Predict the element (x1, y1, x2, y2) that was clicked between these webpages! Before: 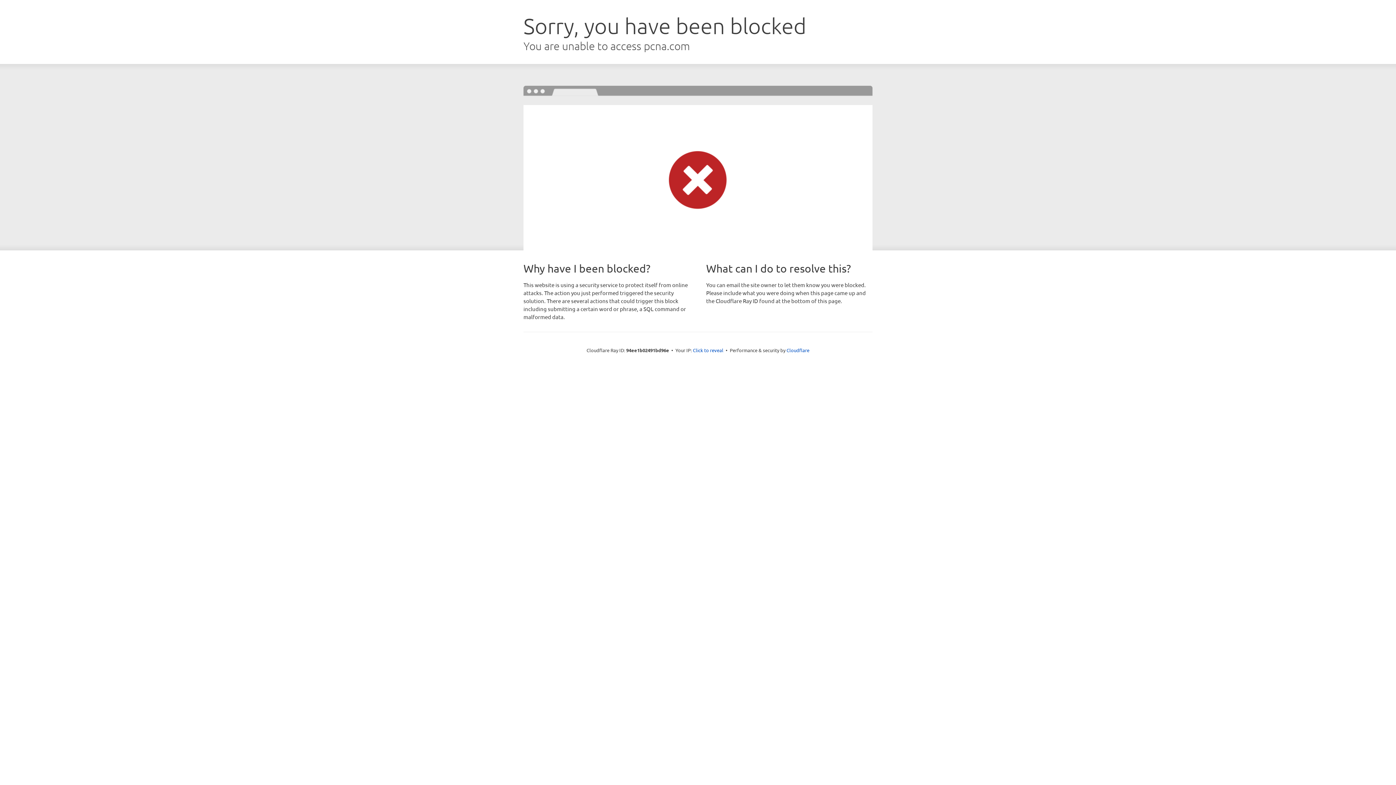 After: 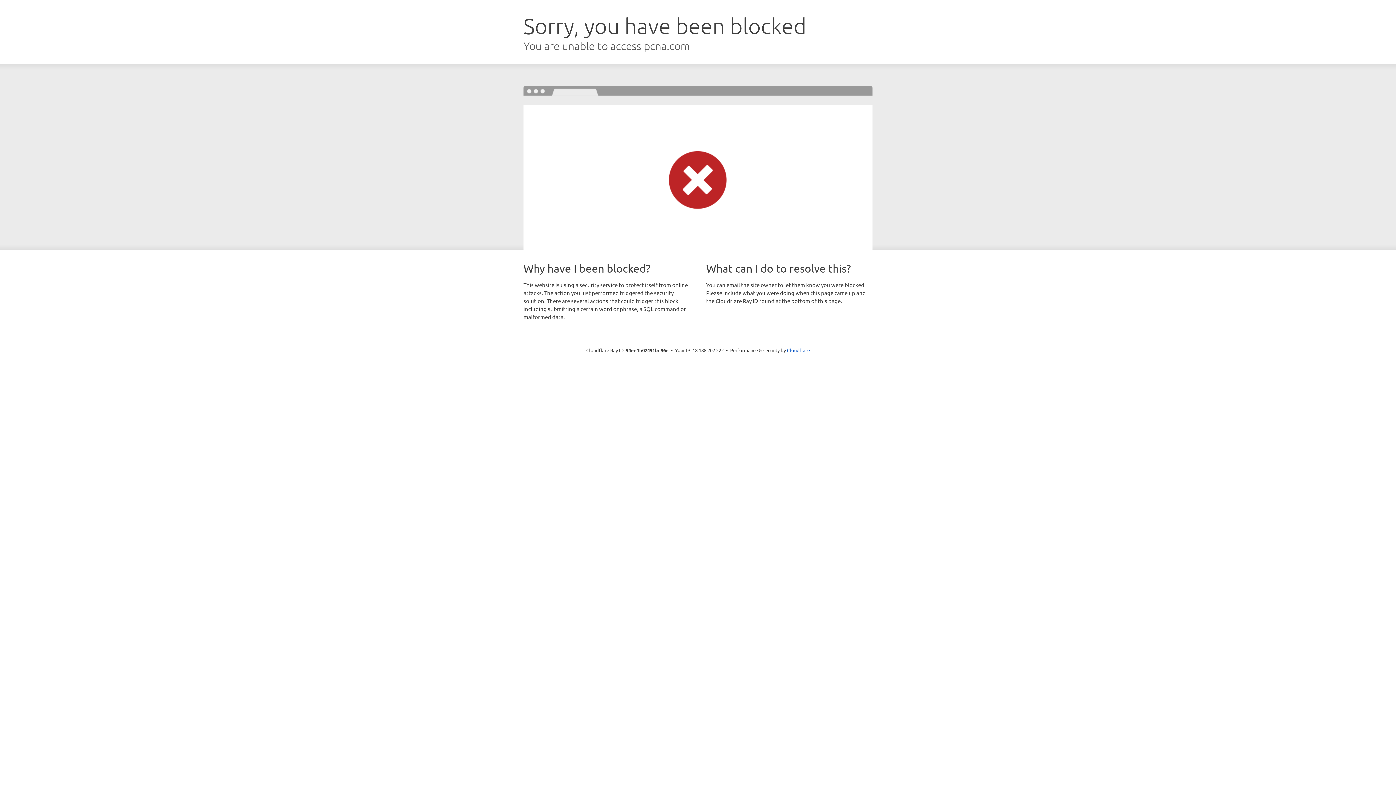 Action: bbox: (693, 346, 723, 353) label: Click to reveal